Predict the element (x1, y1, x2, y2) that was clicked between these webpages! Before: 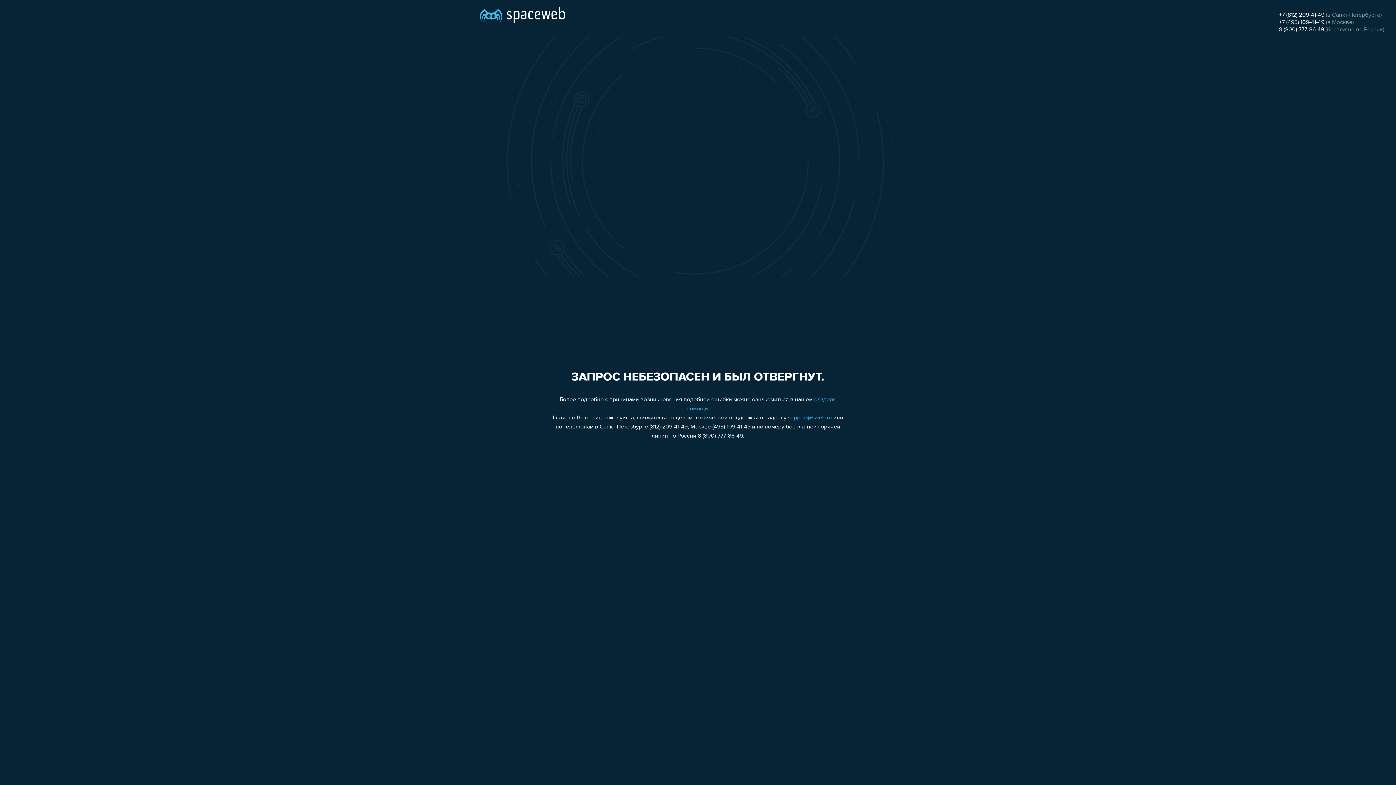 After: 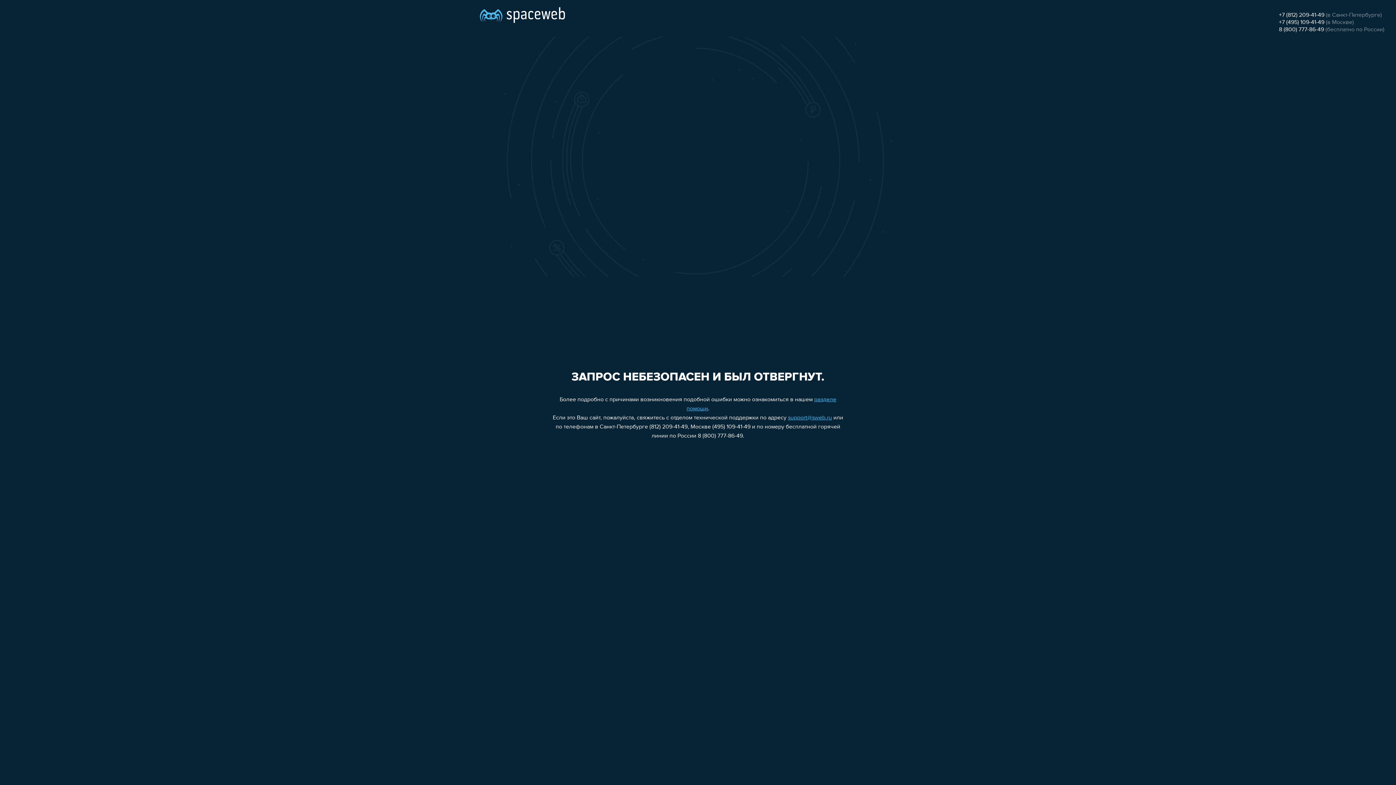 Action: label: +7 (495) 109-41-49 bbox: (1279, 19, 1324, 25)